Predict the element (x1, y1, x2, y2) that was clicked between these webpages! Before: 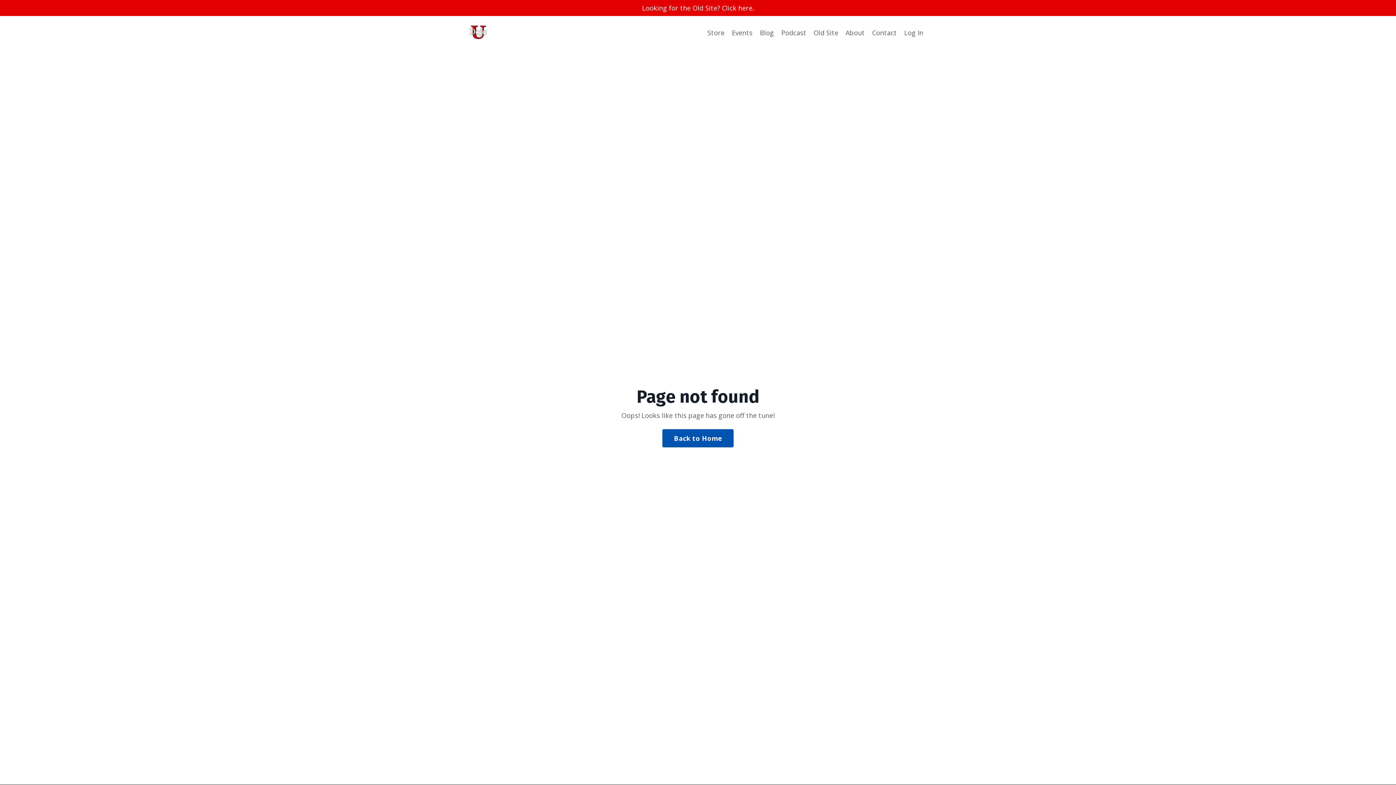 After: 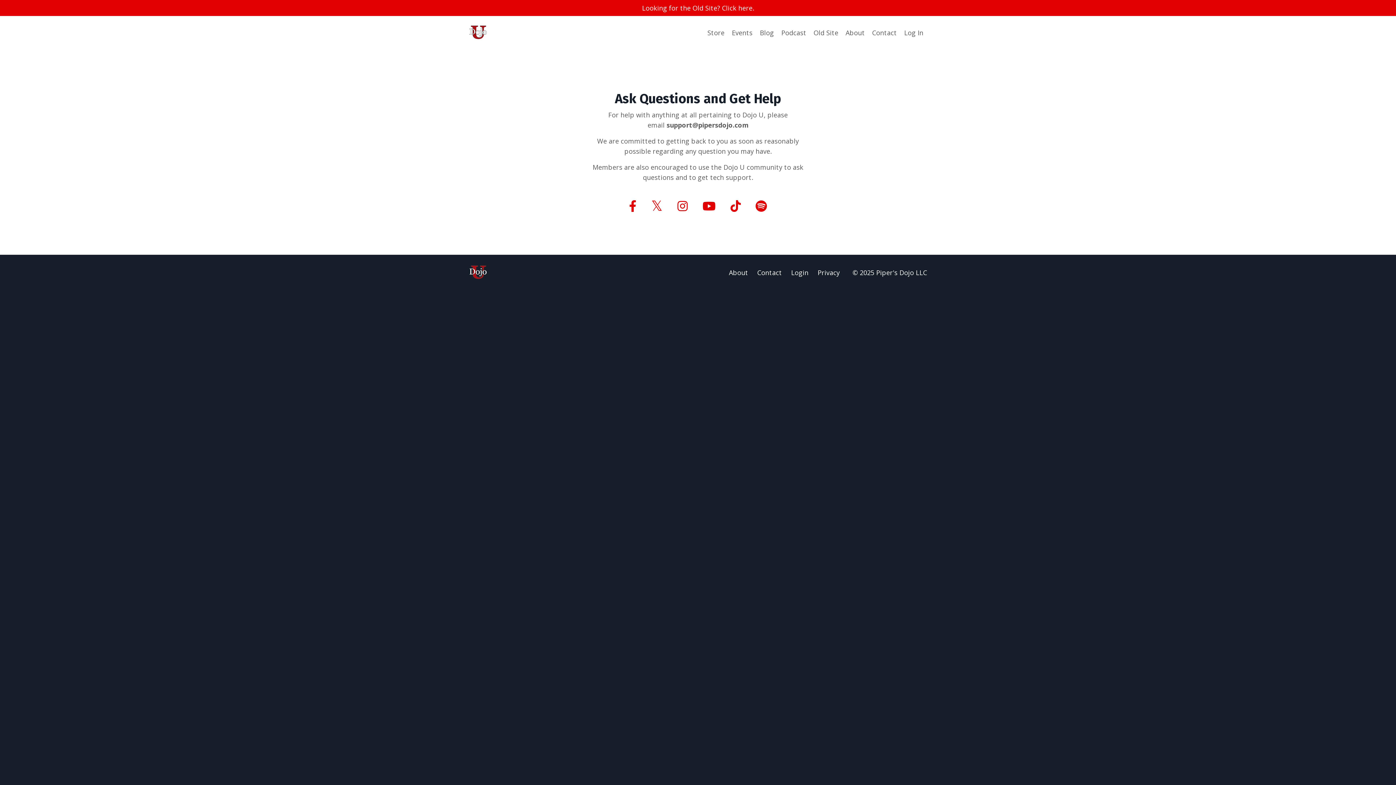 Action: bbox: (872, 27, 897, 37) label: Contact